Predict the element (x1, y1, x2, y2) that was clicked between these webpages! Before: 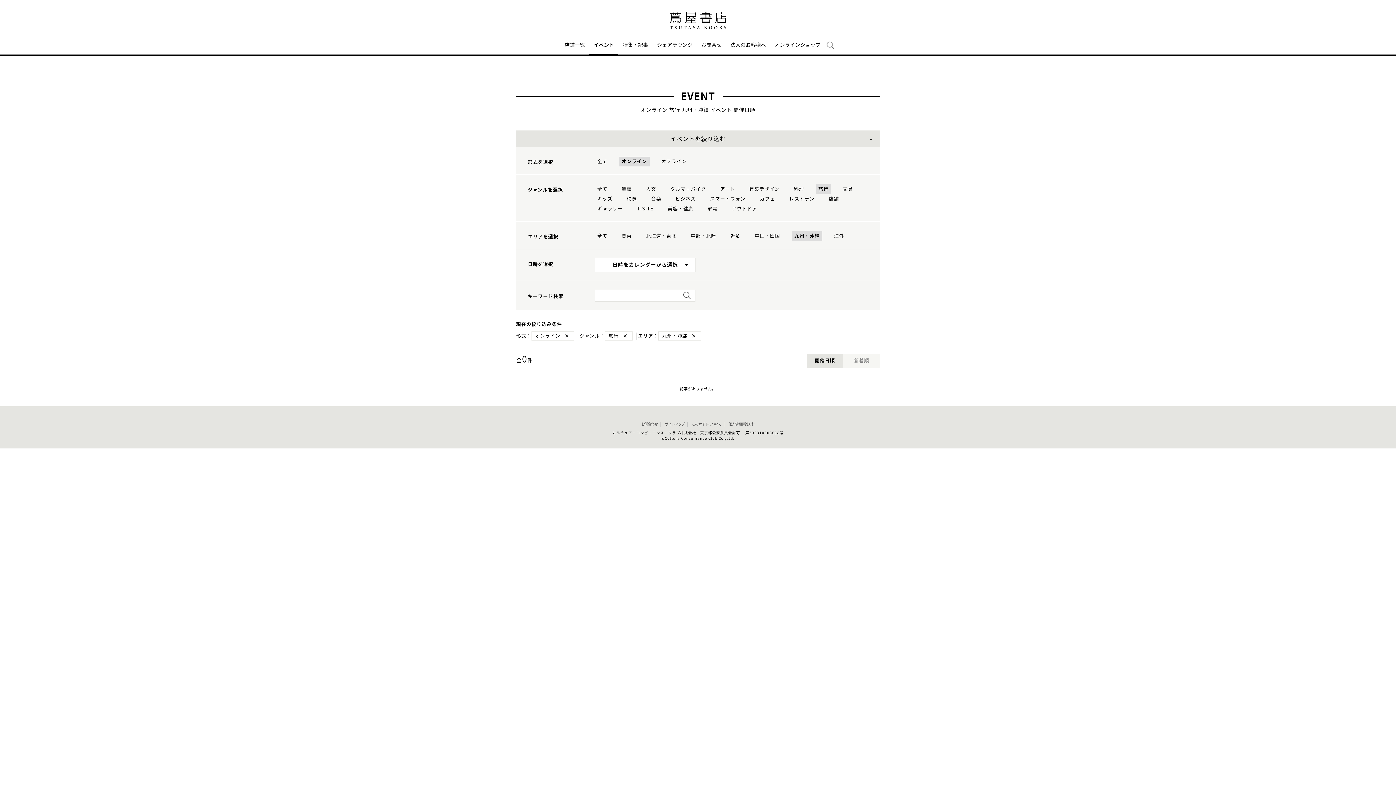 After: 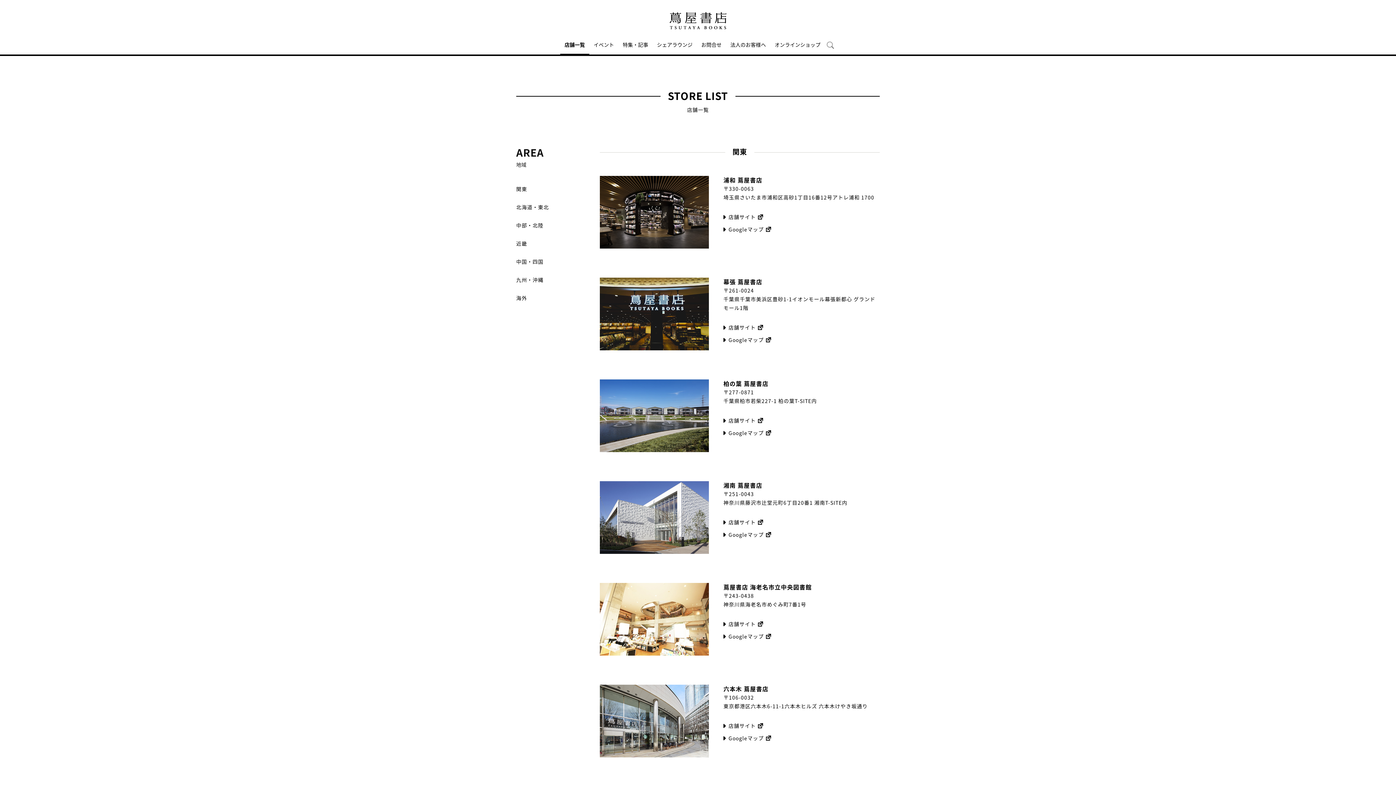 Action: label: 店舗一覧 bbox: (560, 33, 589, 54)